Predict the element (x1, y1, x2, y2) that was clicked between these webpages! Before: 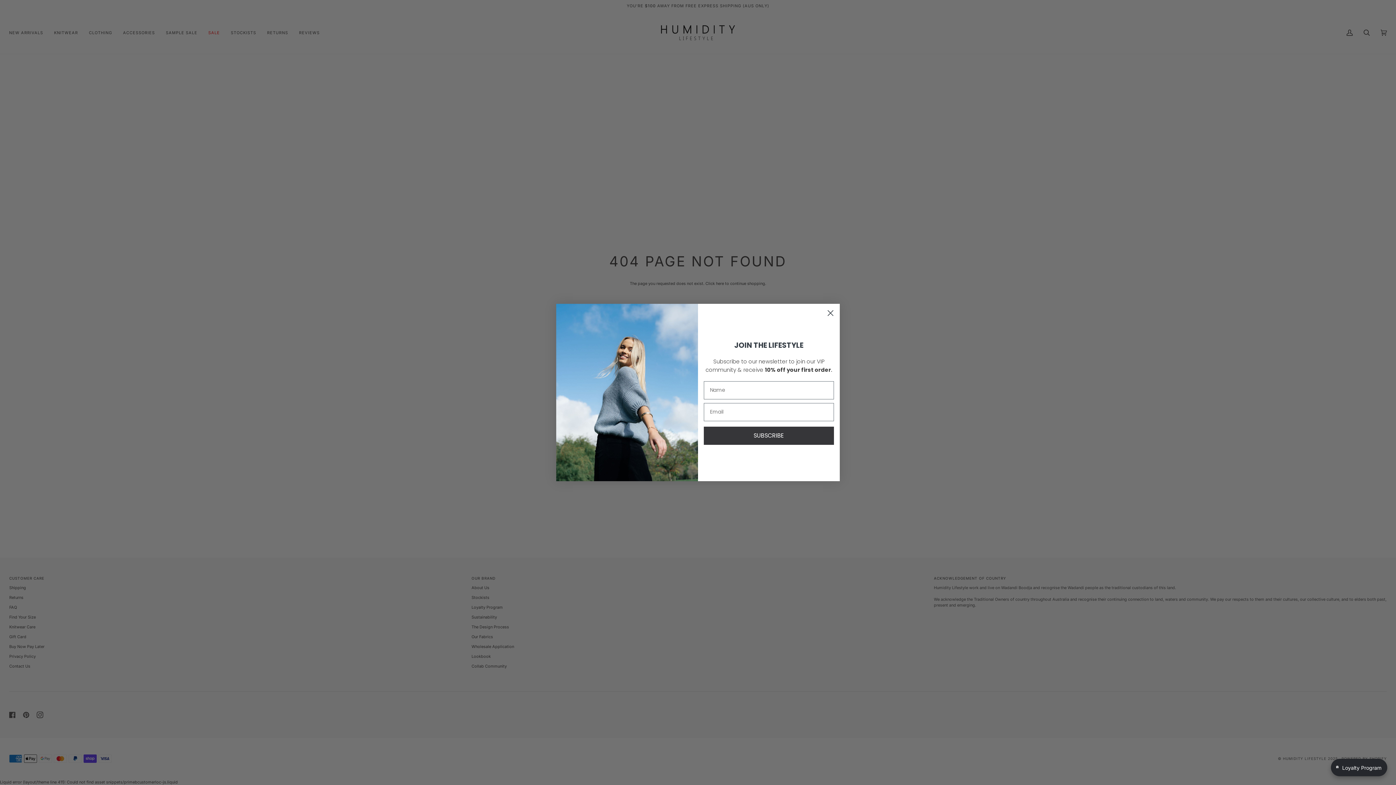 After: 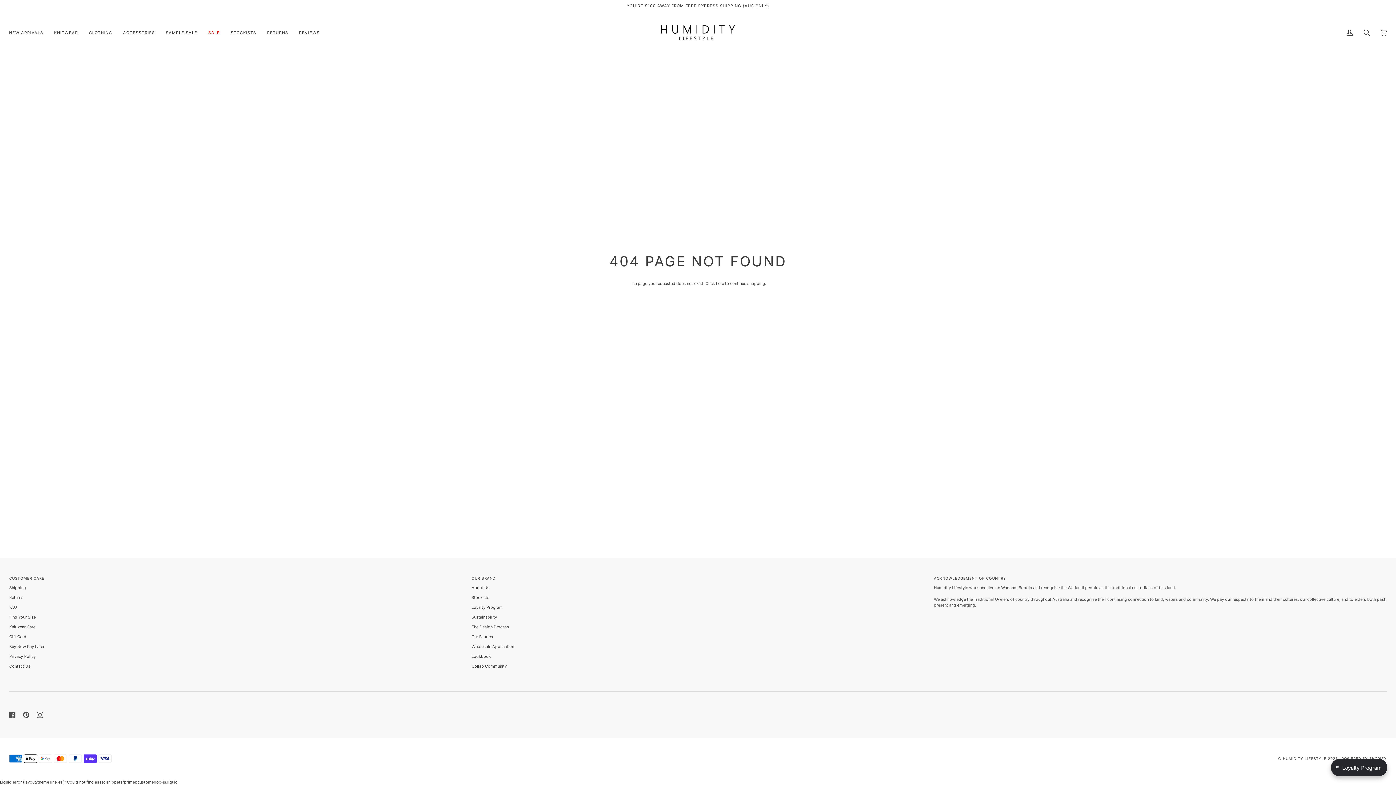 Action: bbox: (824, 307, 837, 319) label: Close dialog